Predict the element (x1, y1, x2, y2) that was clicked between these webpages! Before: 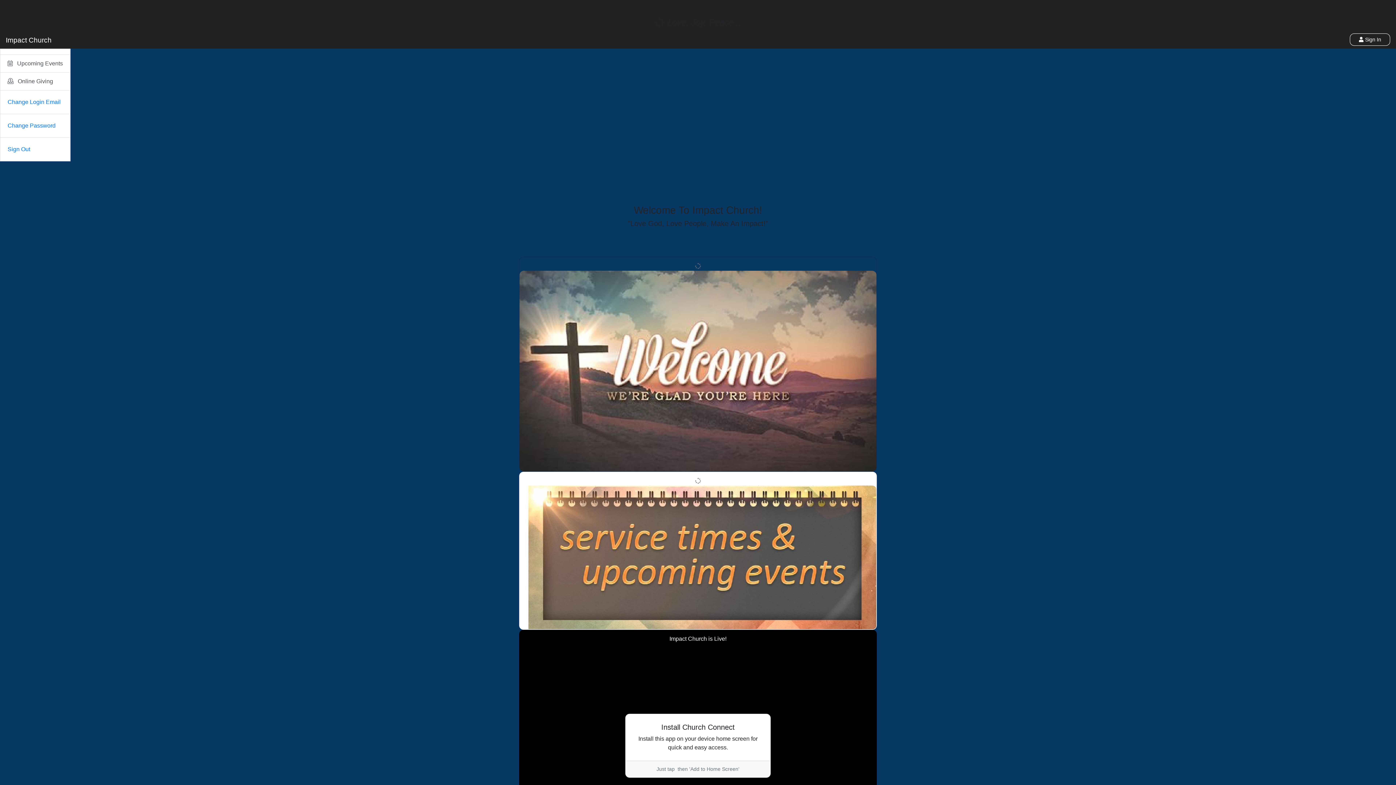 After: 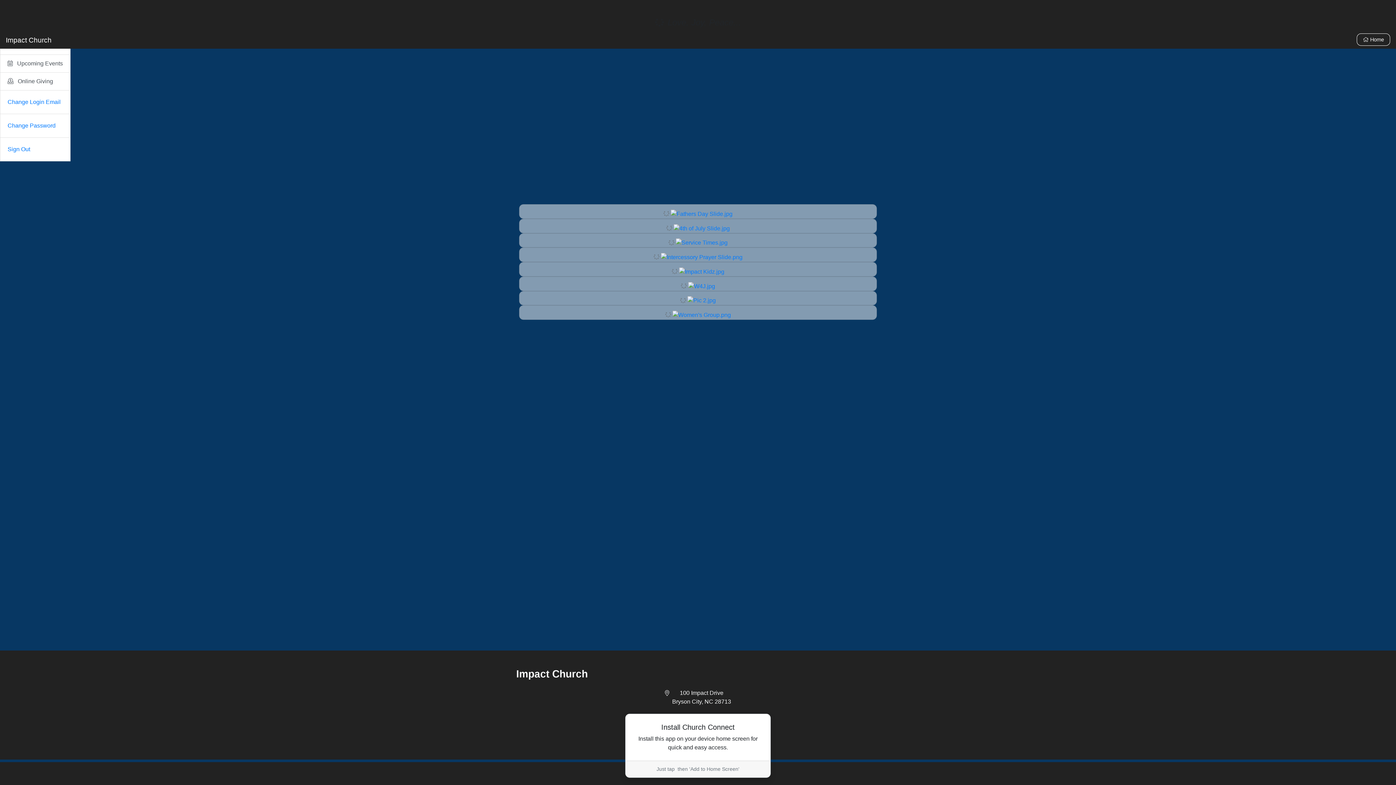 Action: label:   bbox: (519, 471, 877, 630)